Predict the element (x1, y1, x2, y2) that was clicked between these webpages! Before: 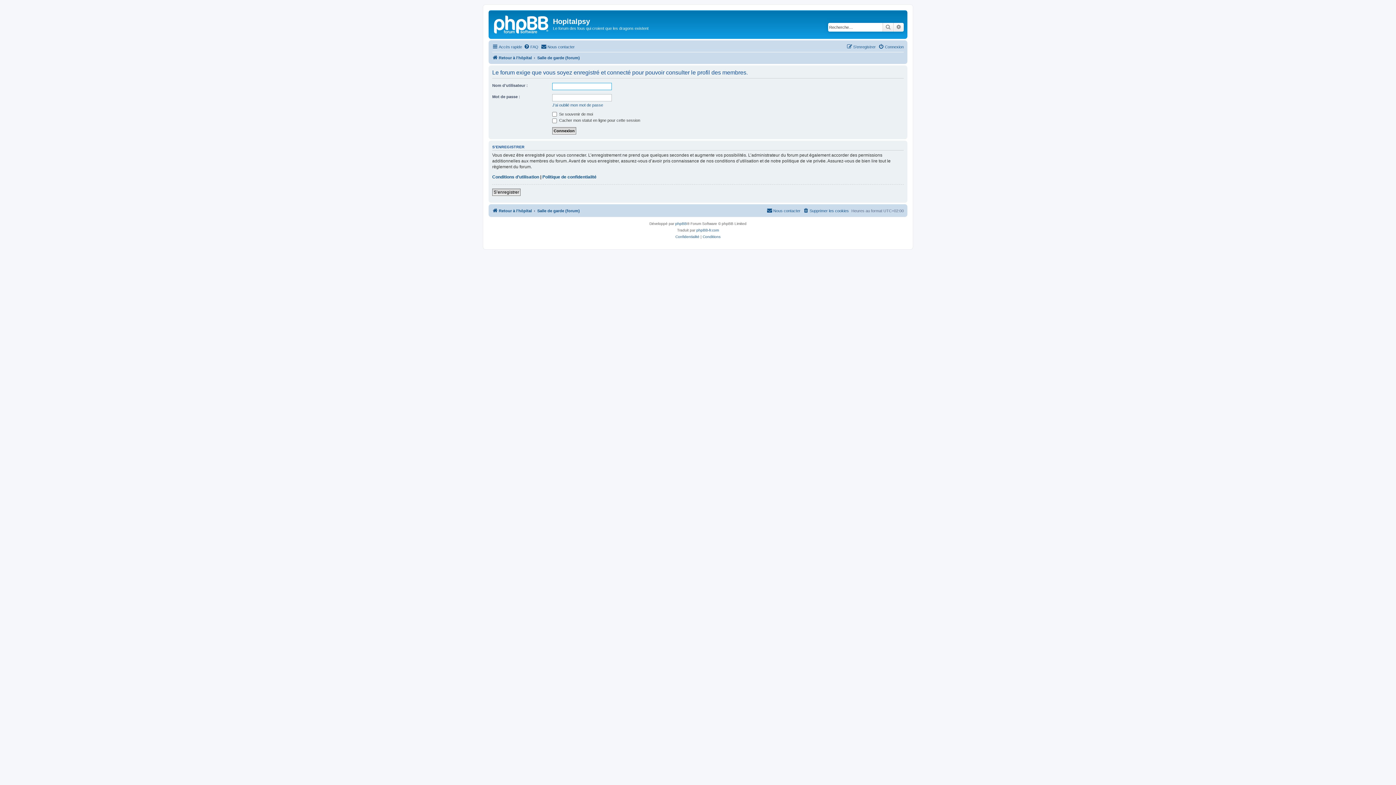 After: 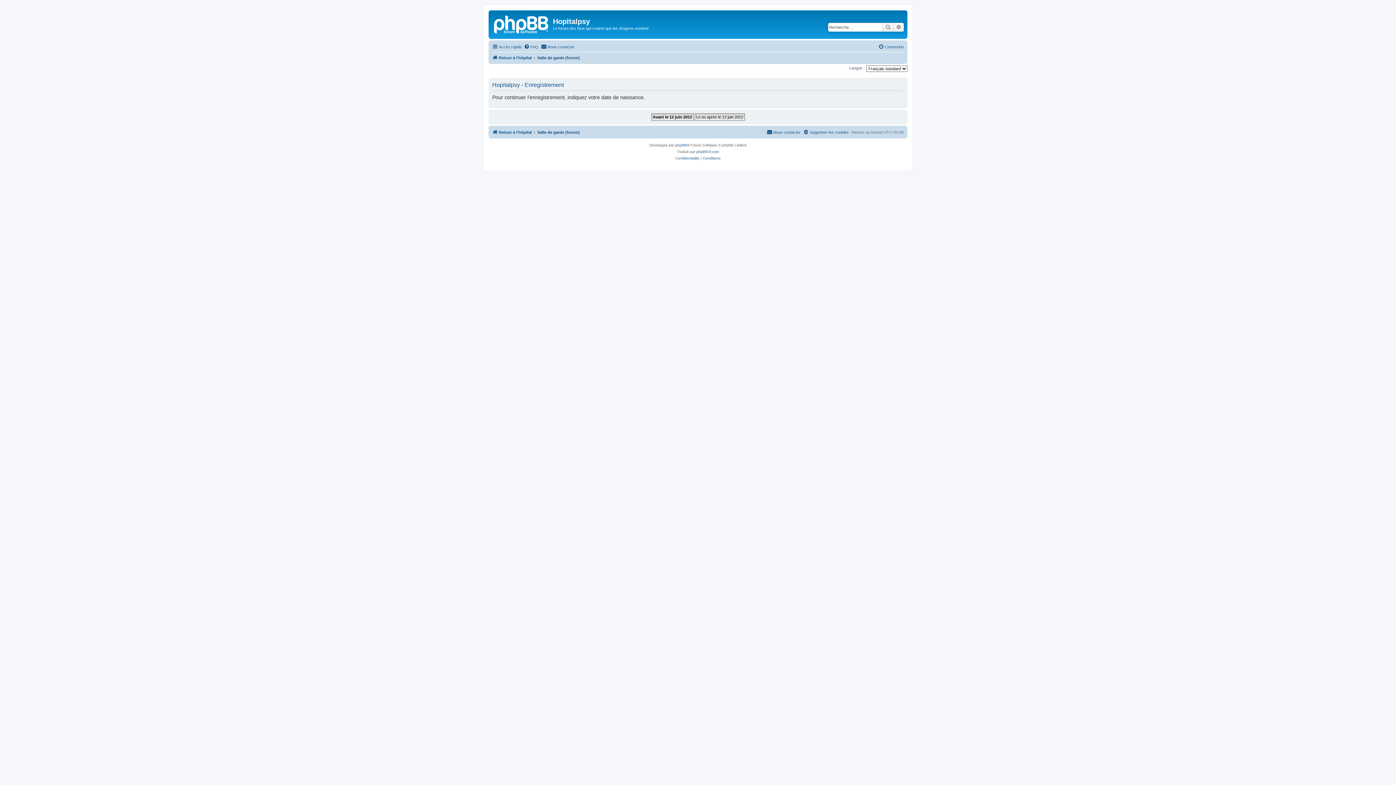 Action: bbox: (846, 42, 876, 51) label: S’enregistrer